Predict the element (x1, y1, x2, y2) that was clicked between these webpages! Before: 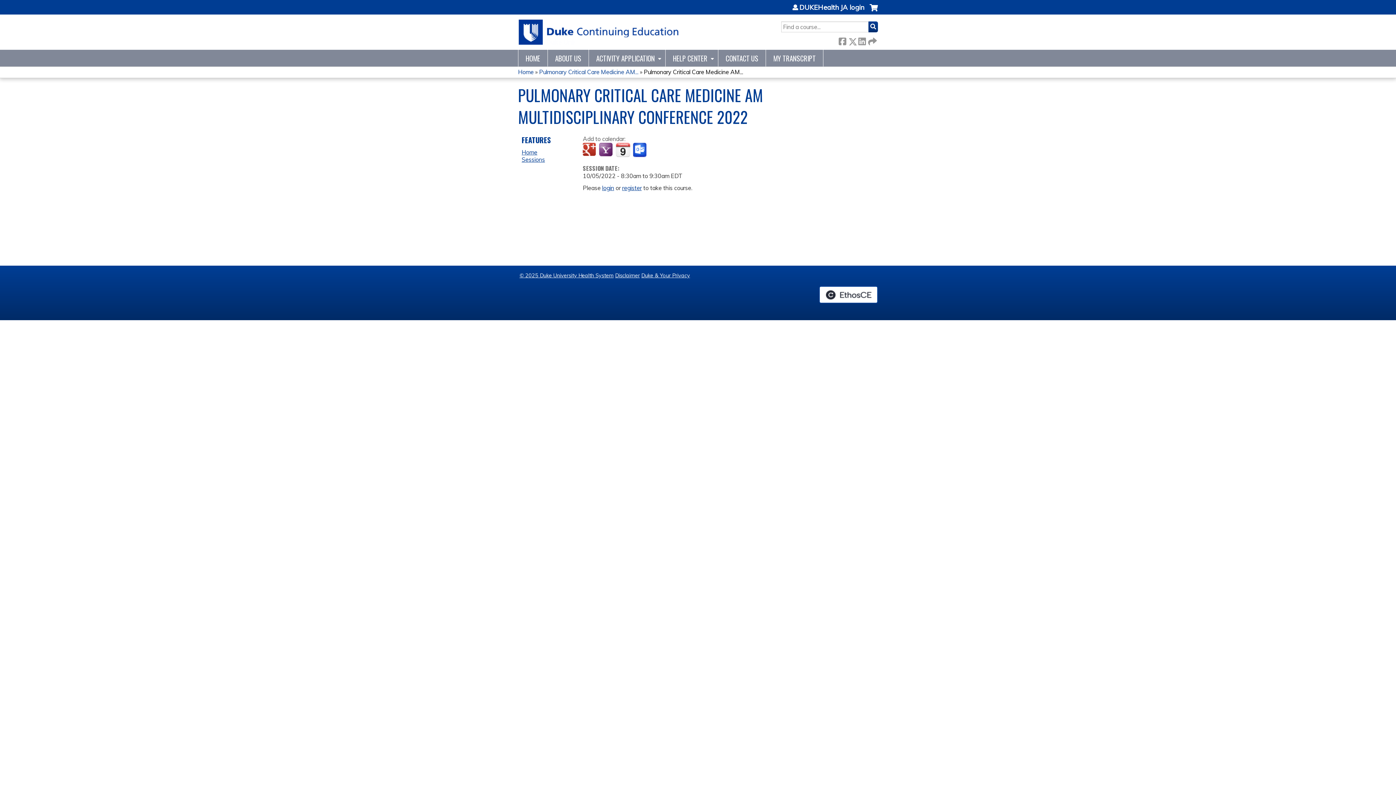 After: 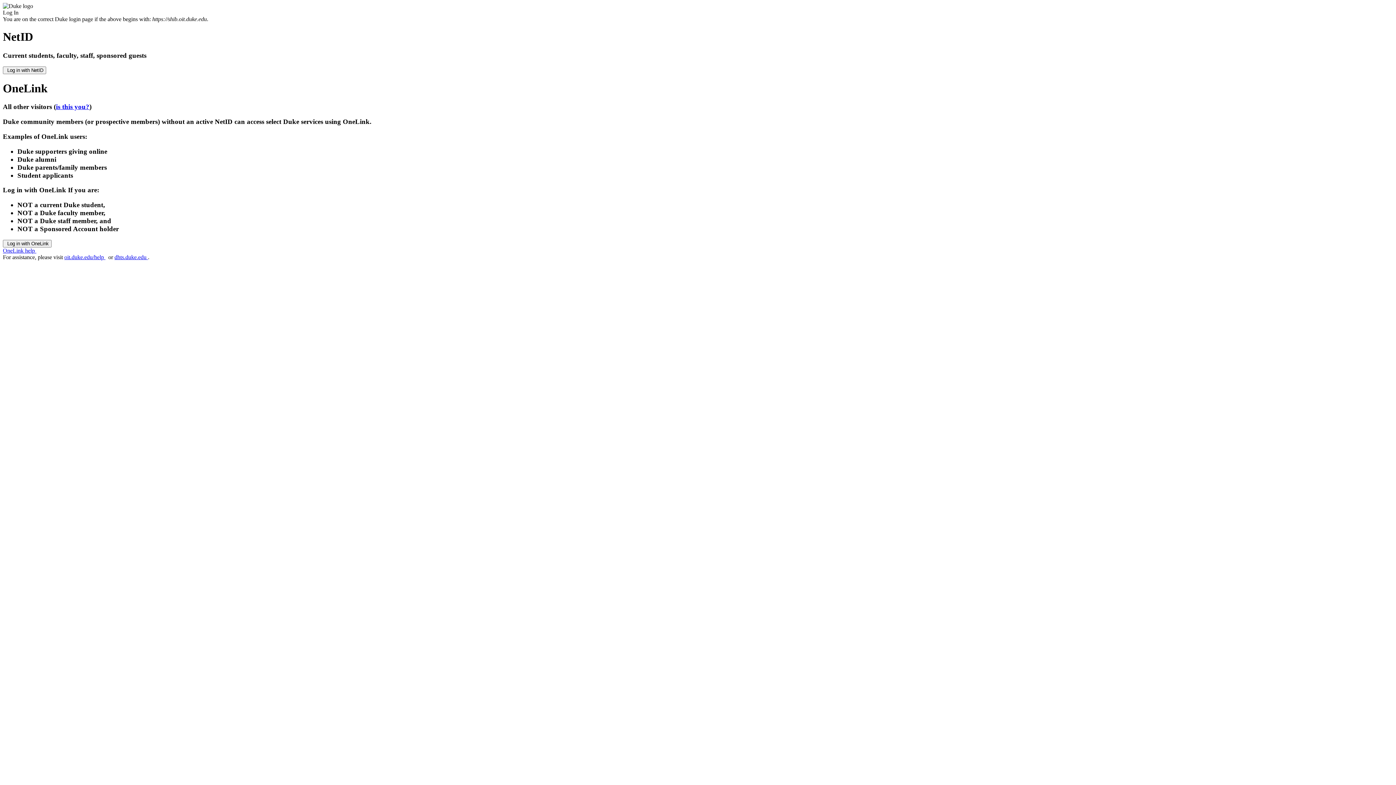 Action: label: MY TRANSCRIPT bbox: (766, 49, 823, 66)